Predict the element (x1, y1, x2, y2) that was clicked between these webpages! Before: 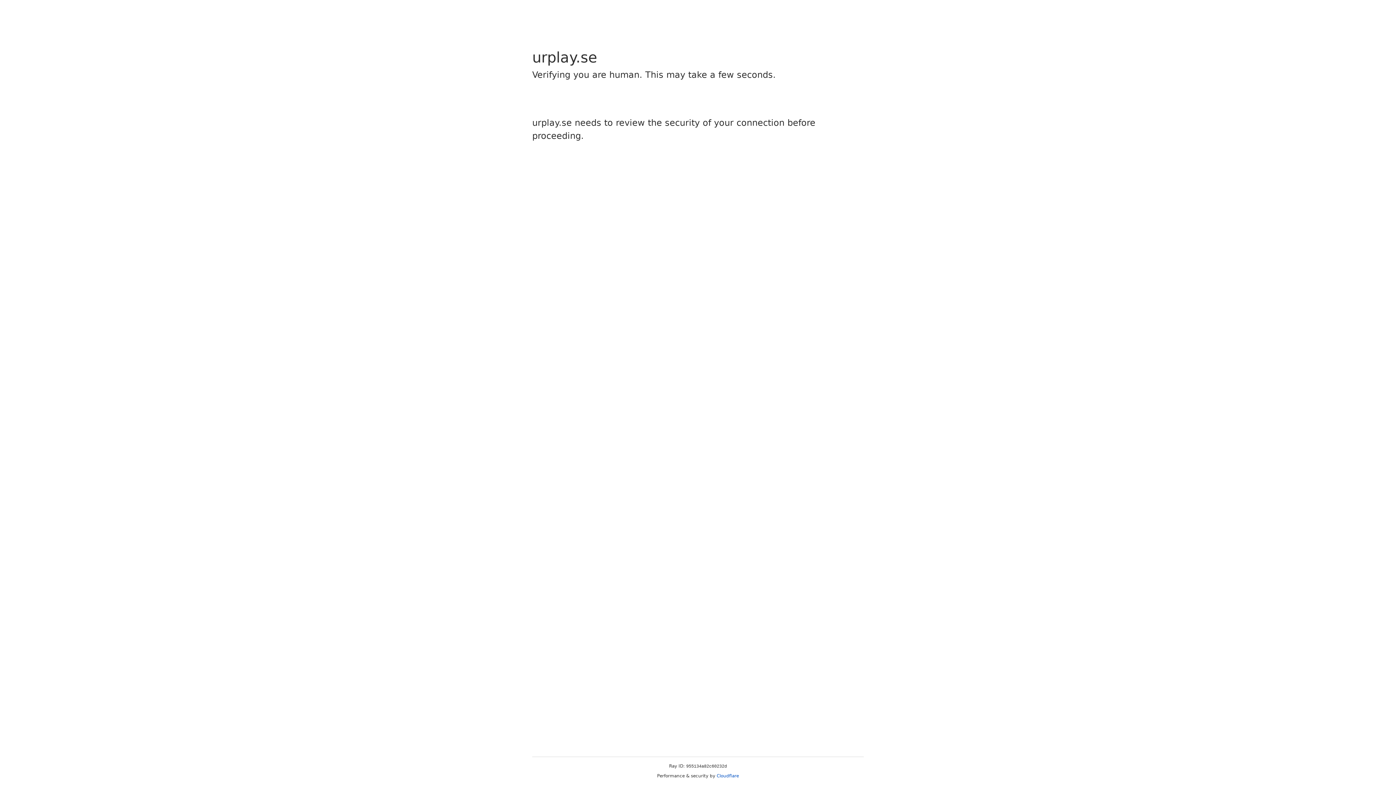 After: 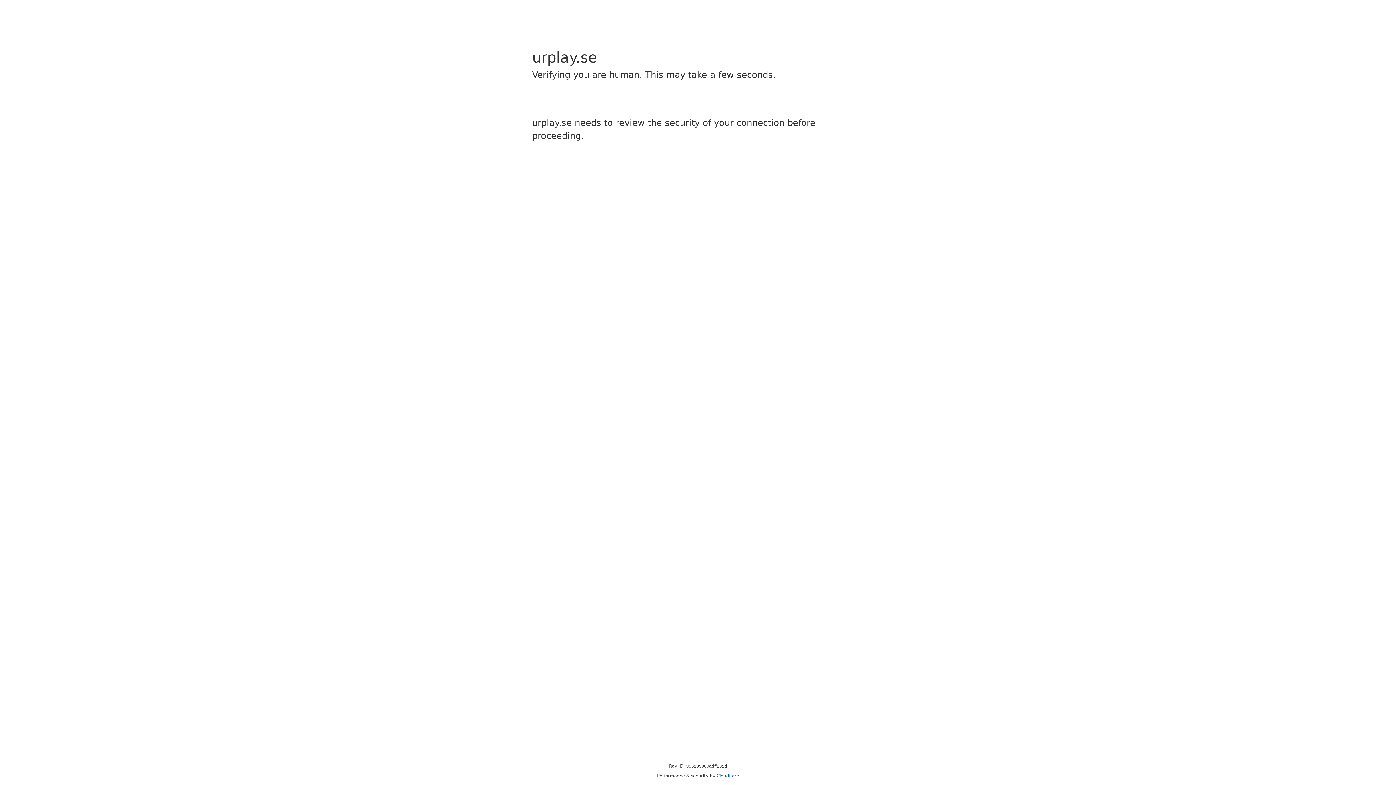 Action: label: Cloudflare bbox: (716, 773, 739, 778)